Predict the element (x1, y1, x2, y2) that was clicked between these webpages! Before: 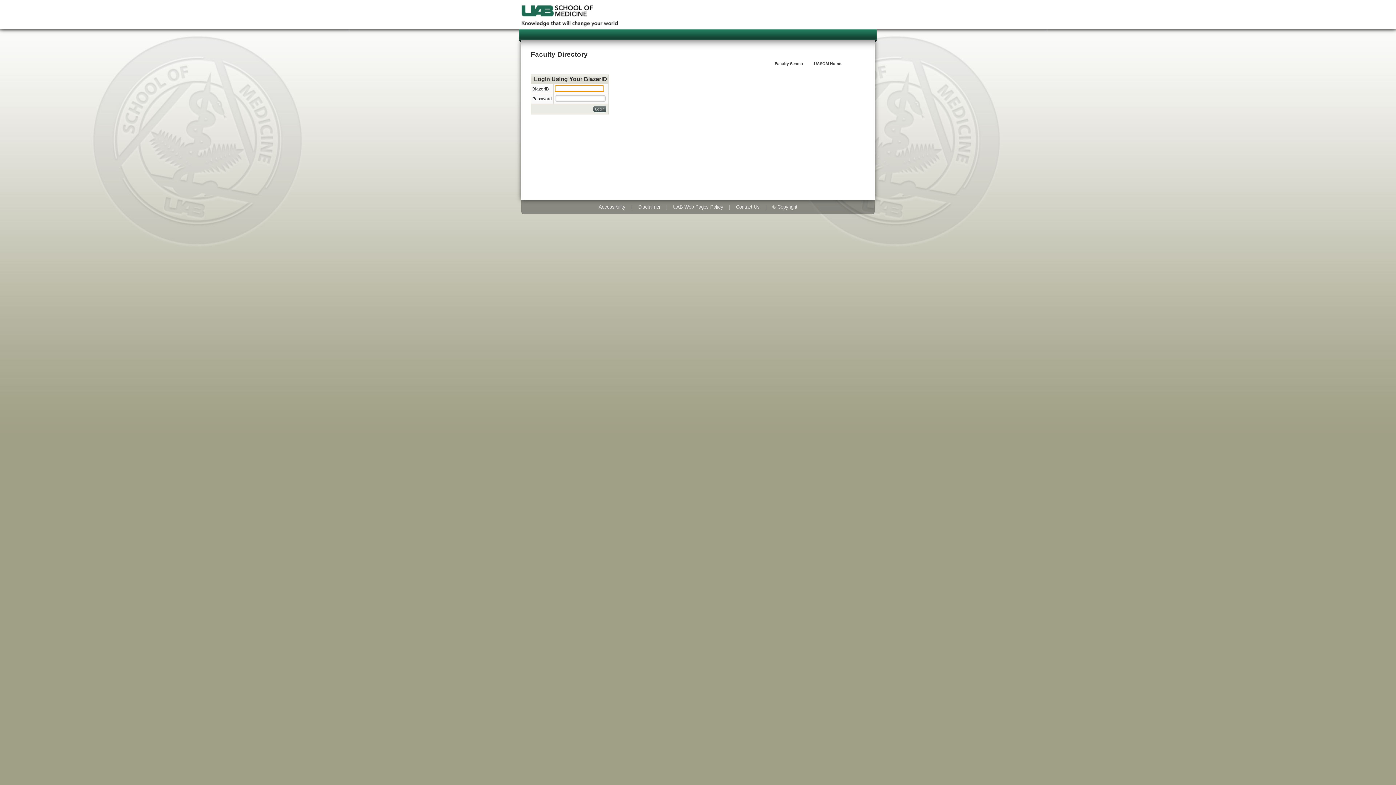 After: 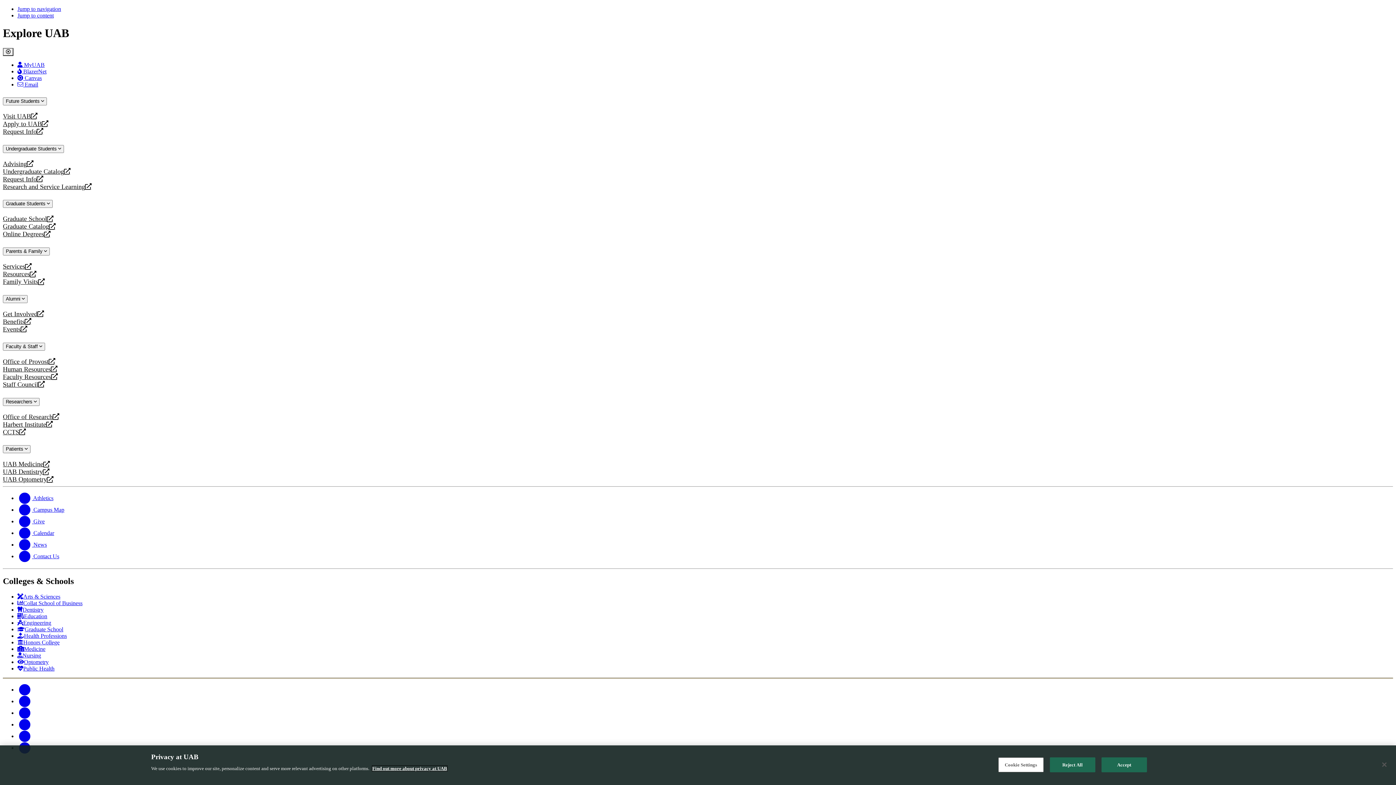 Action: bbox: (814, 61, 845, 65) label: UASOM Home